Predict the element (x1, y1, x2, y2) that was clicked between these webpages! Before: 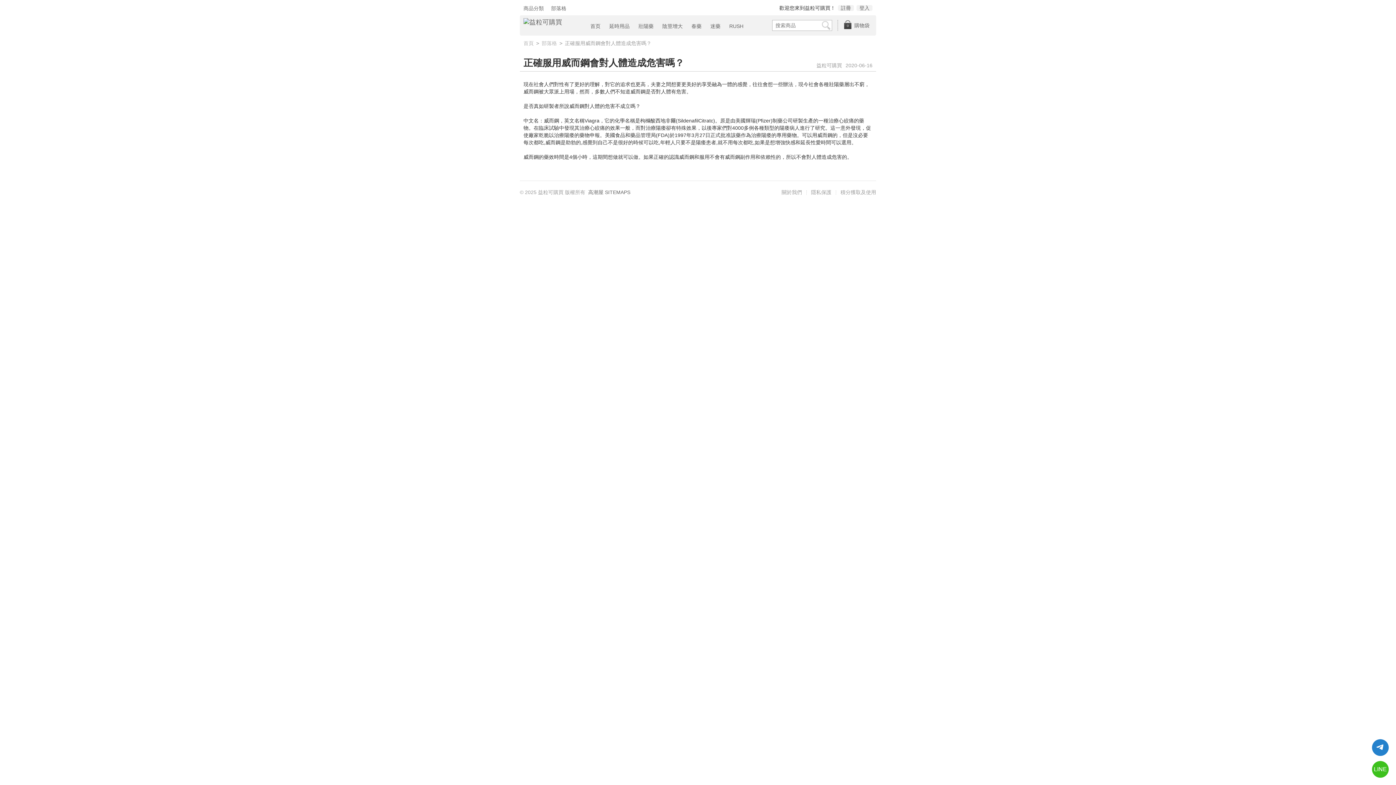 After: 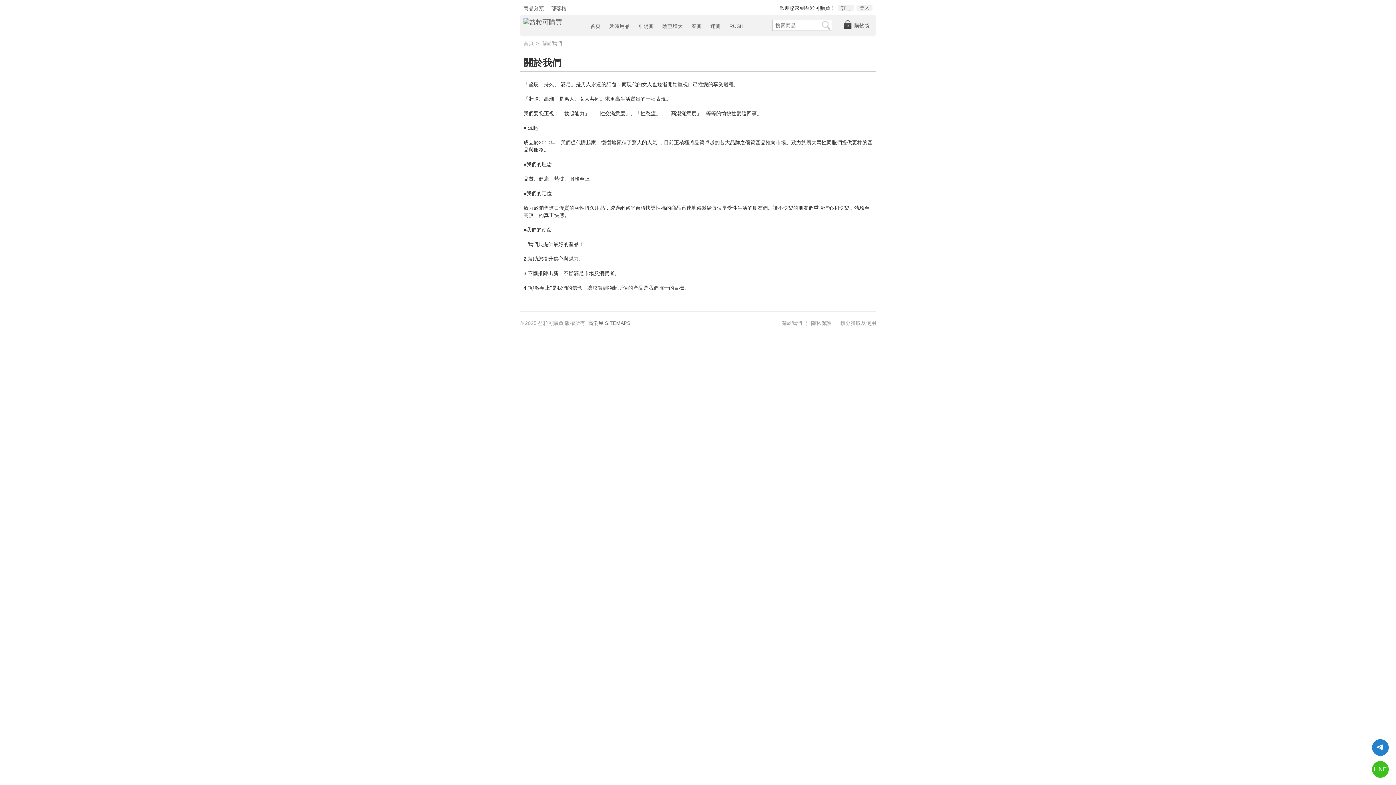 Action: label: 關於我們 bbox: (778, 188, 805, 196)